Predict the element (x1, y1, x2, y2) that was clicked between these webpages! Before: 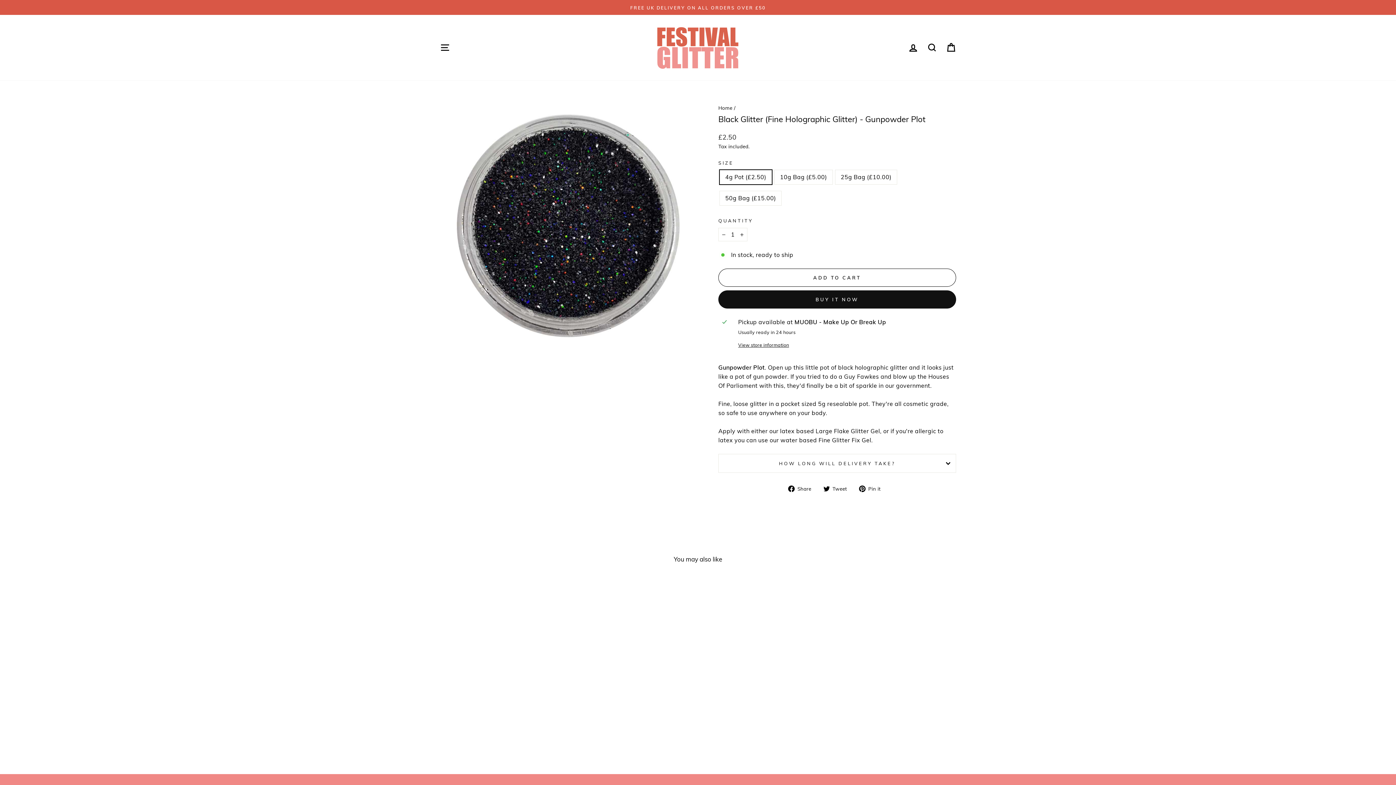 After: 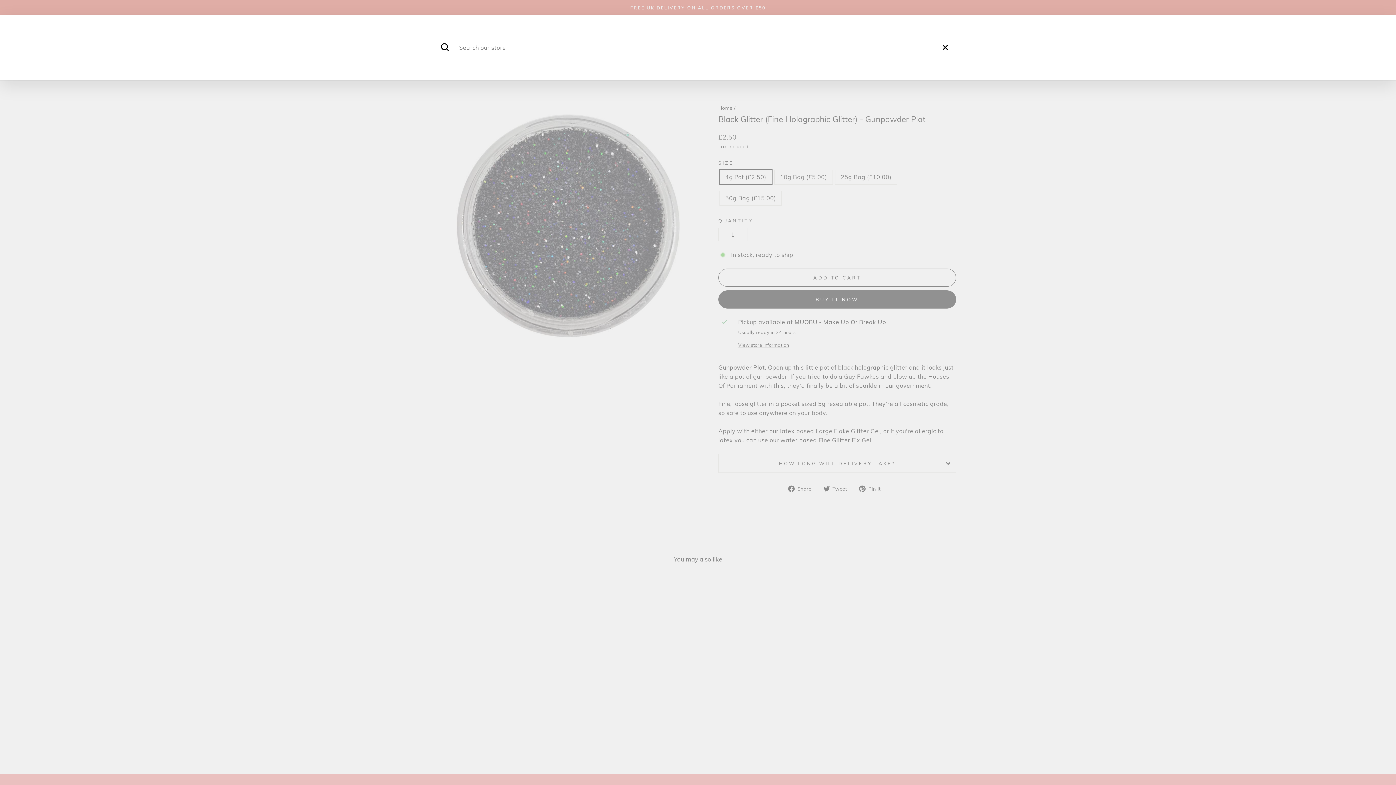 Action: bbox: (922, 39, 941, 55) label: Search